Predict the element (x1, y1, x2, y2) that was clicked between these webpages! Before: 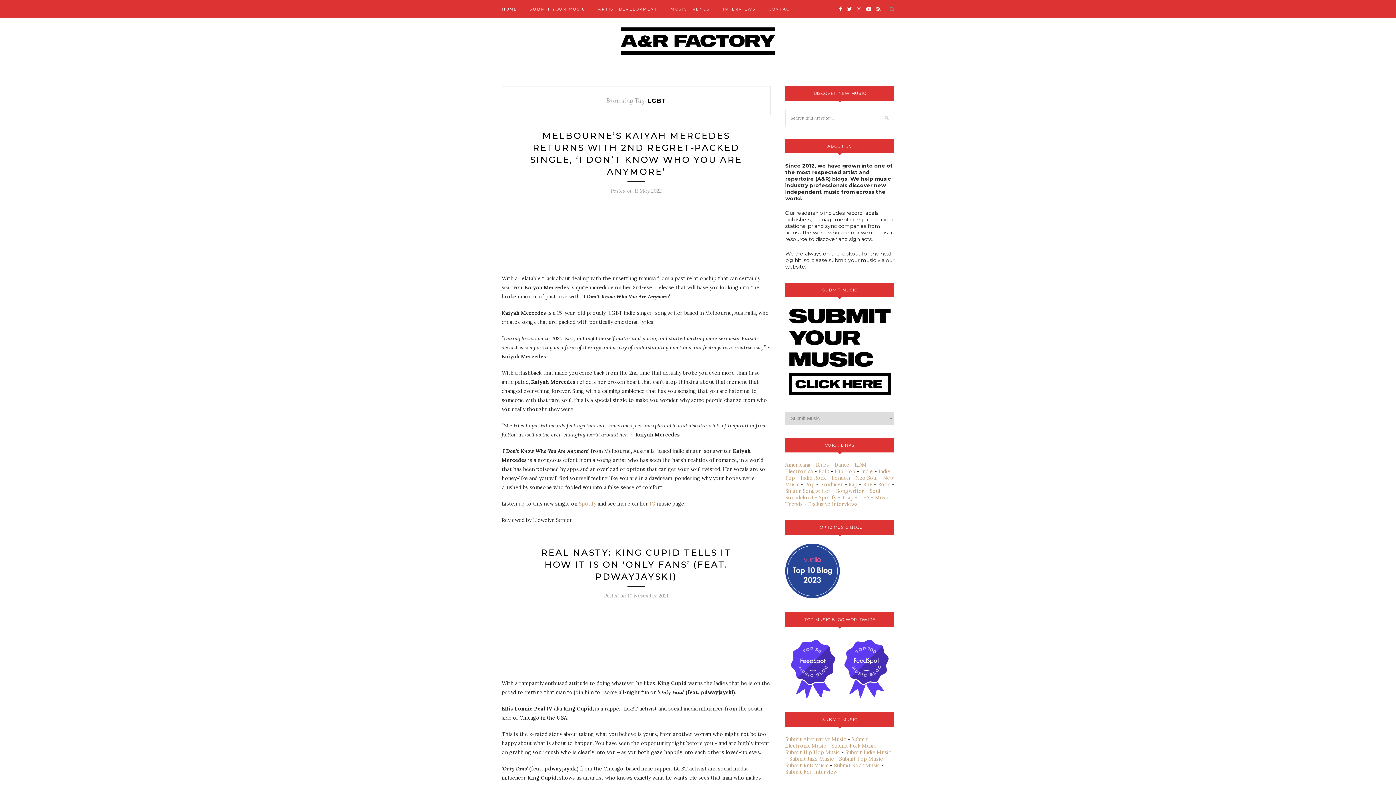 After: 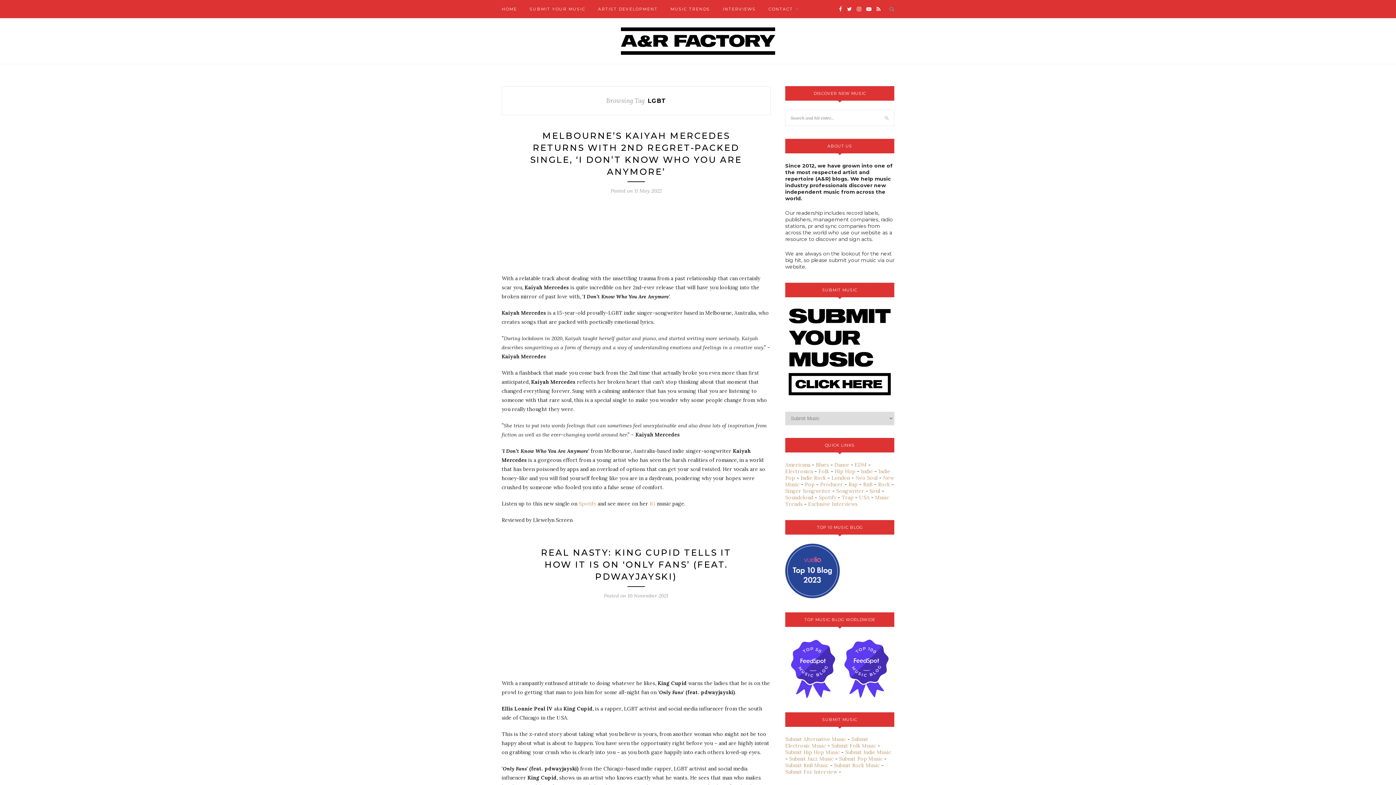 Action: bbox: (785, 636, 894, 700)